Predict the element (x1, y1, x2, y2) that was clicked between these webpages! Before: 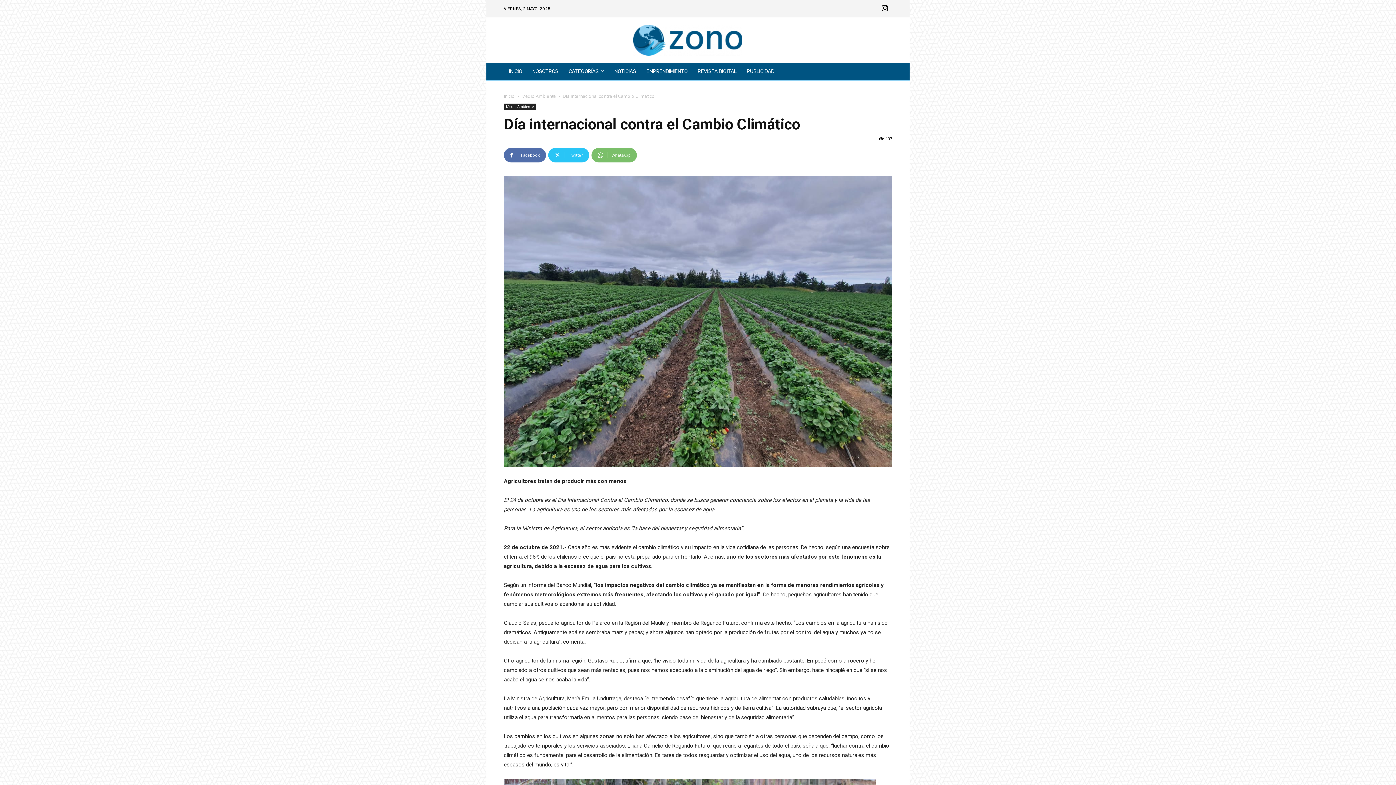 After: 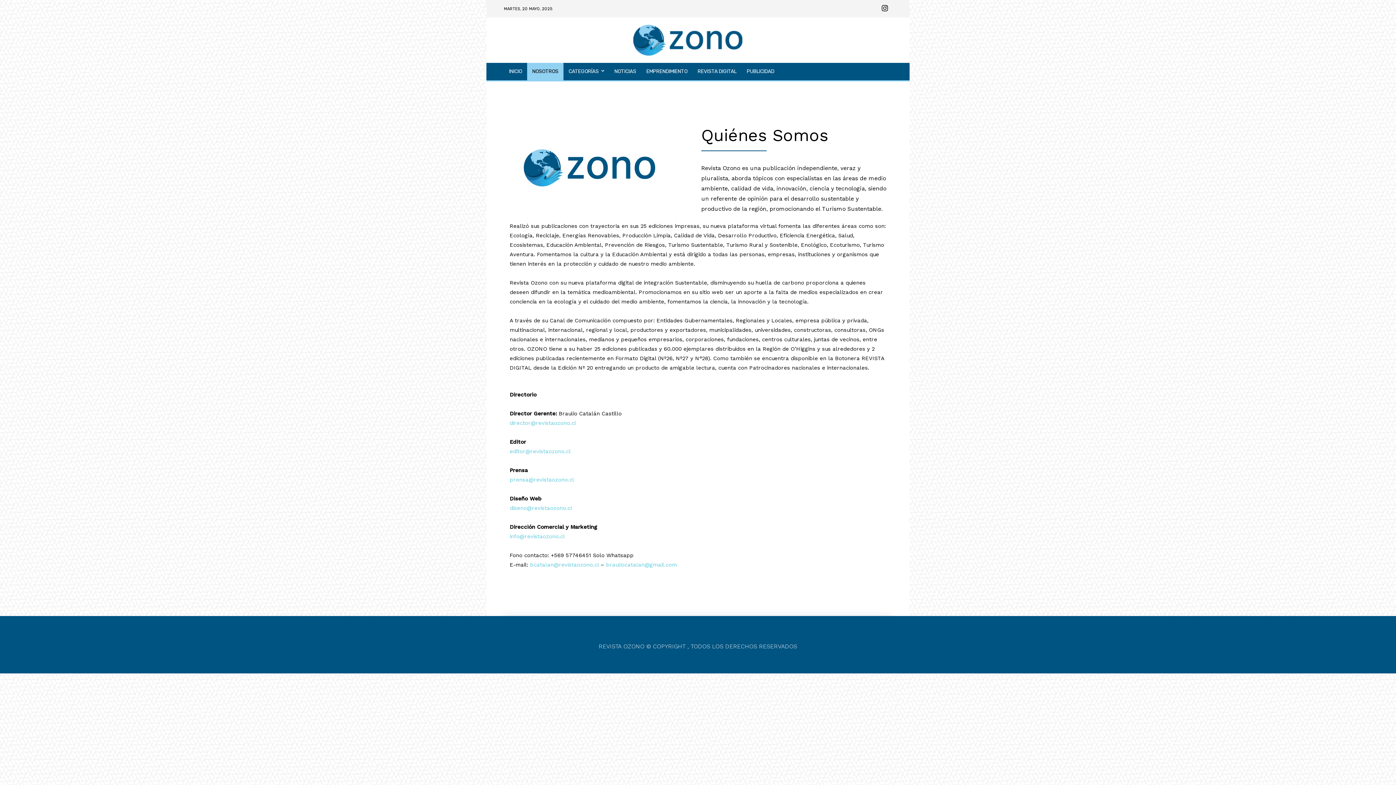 Action: bbox: (527, 62, 563, 80) label: NOSOTROS